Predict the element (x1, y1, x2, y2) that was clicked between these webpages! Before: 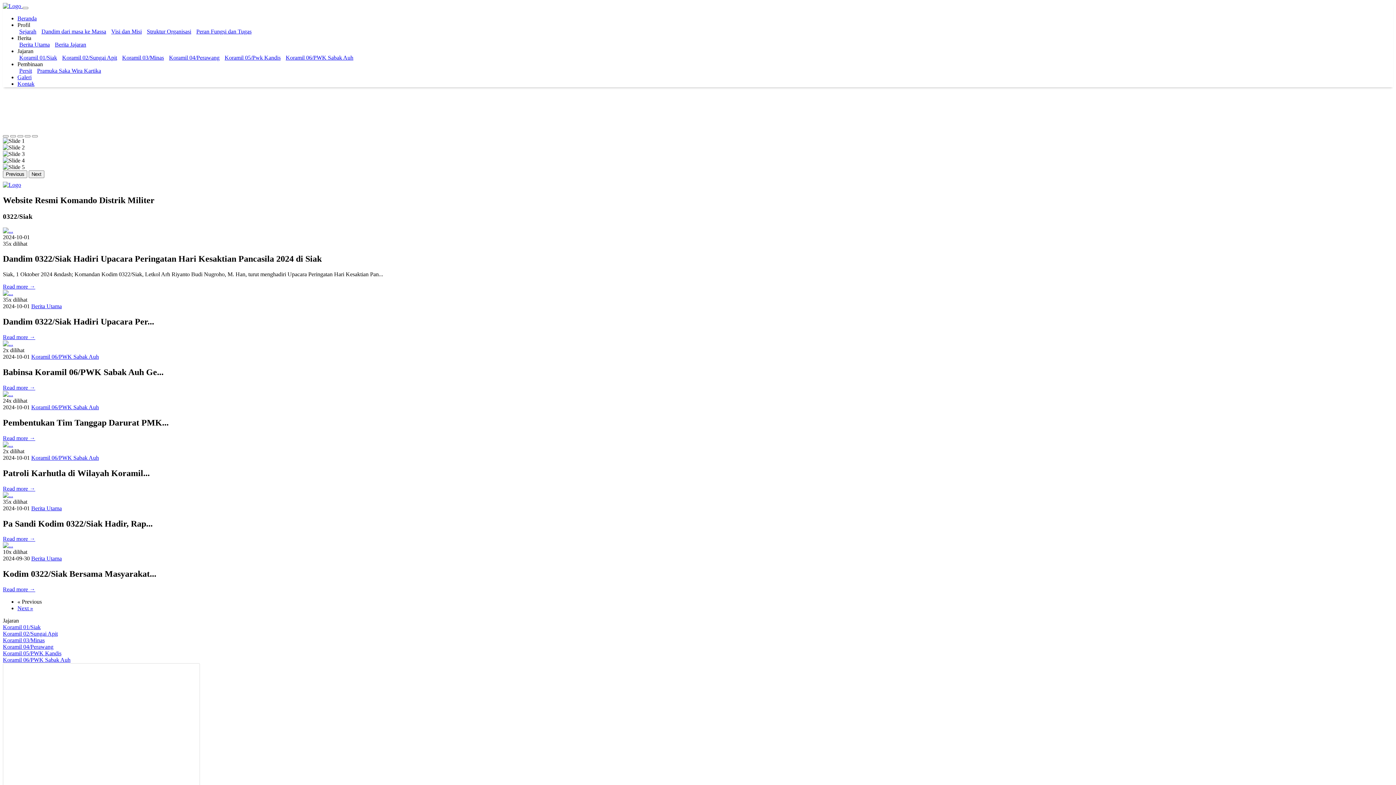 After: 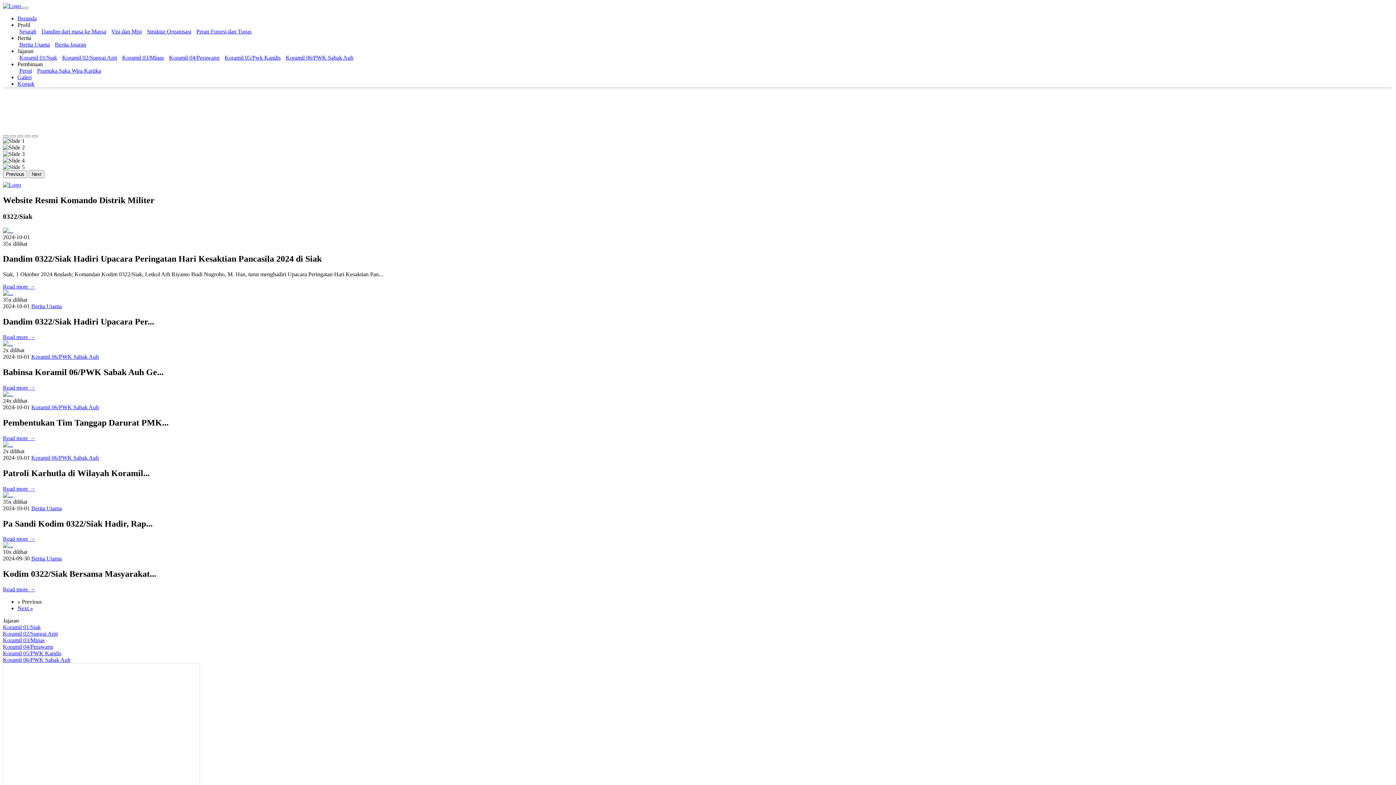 Action: bbox: (2, 227, 13, 233)